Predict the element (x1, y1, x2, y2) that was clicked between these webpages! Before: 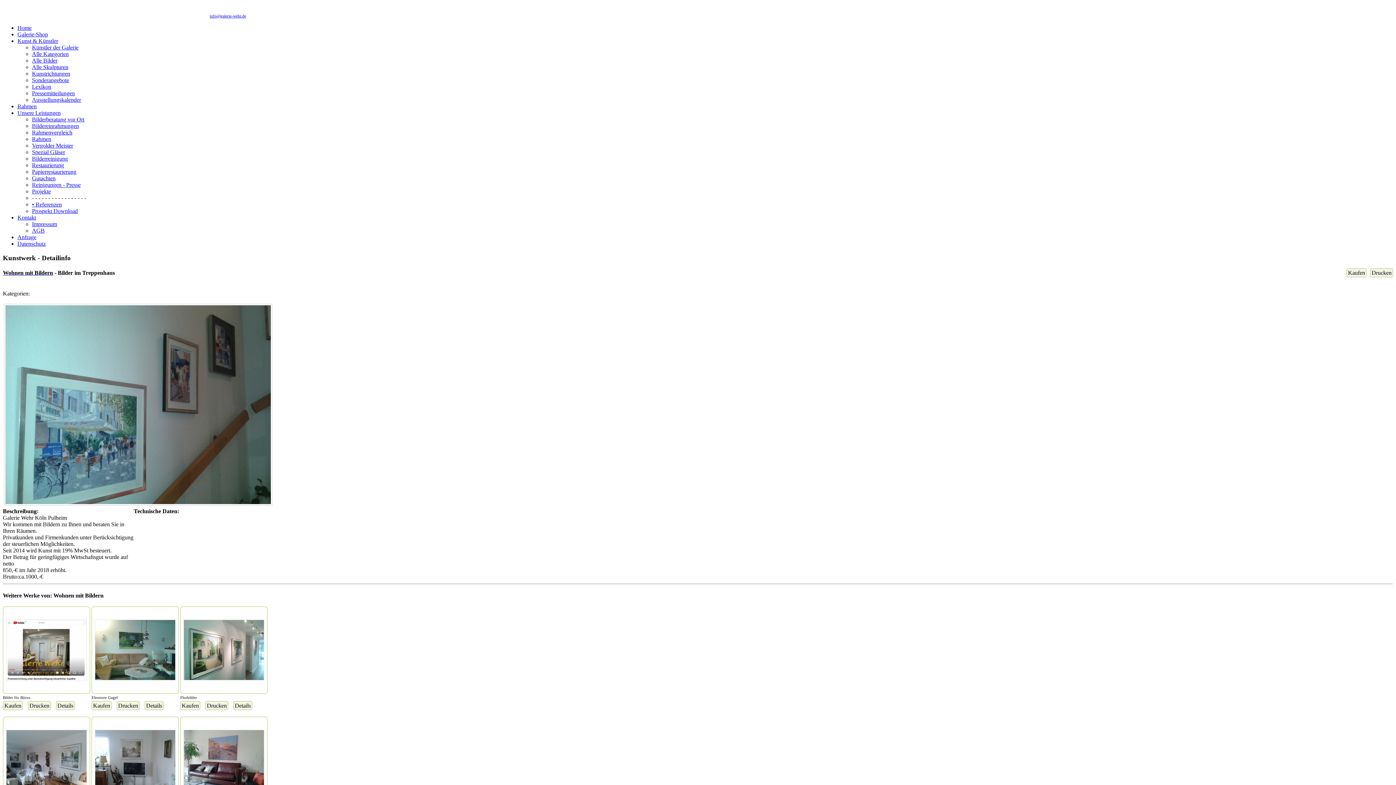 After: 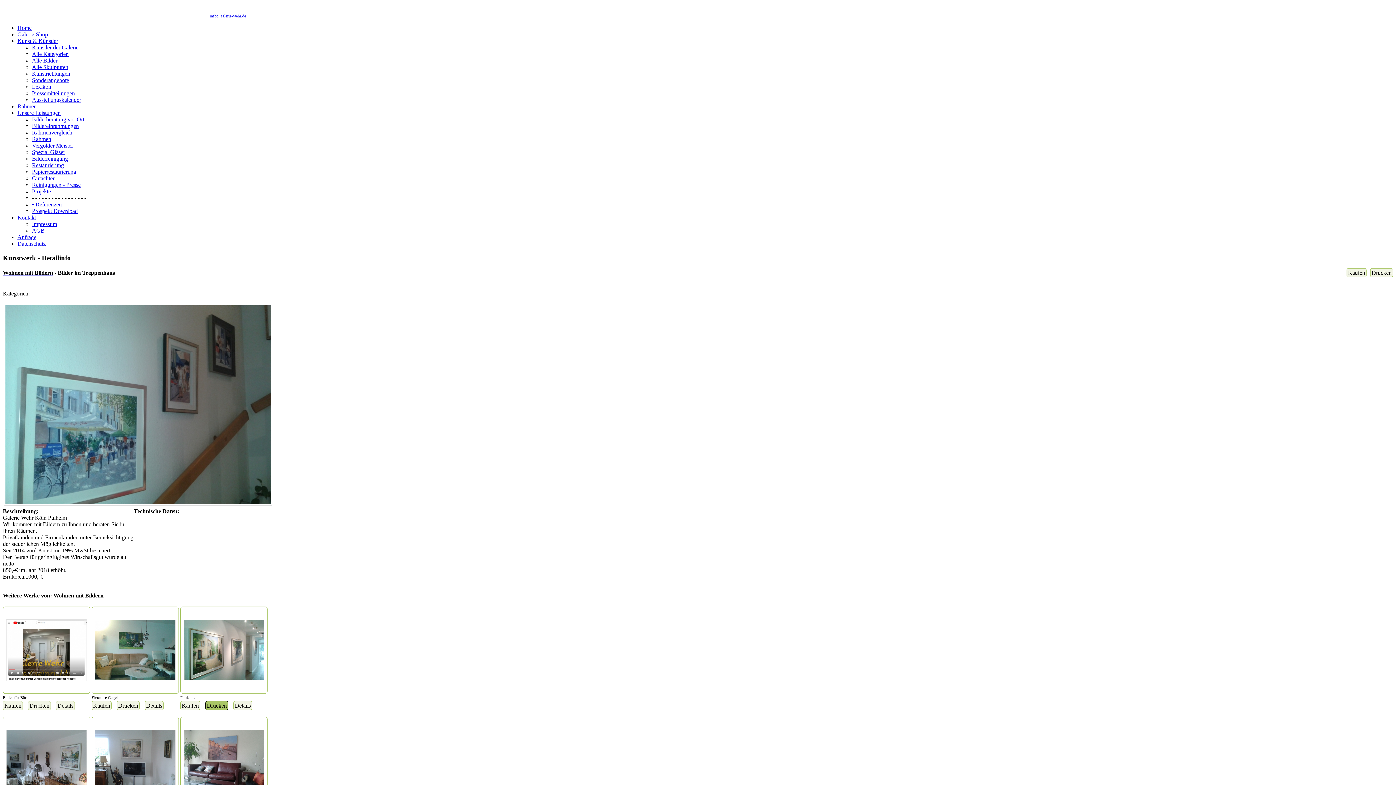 Action: bbox: (205, 701, 228, 710) label: Drucken